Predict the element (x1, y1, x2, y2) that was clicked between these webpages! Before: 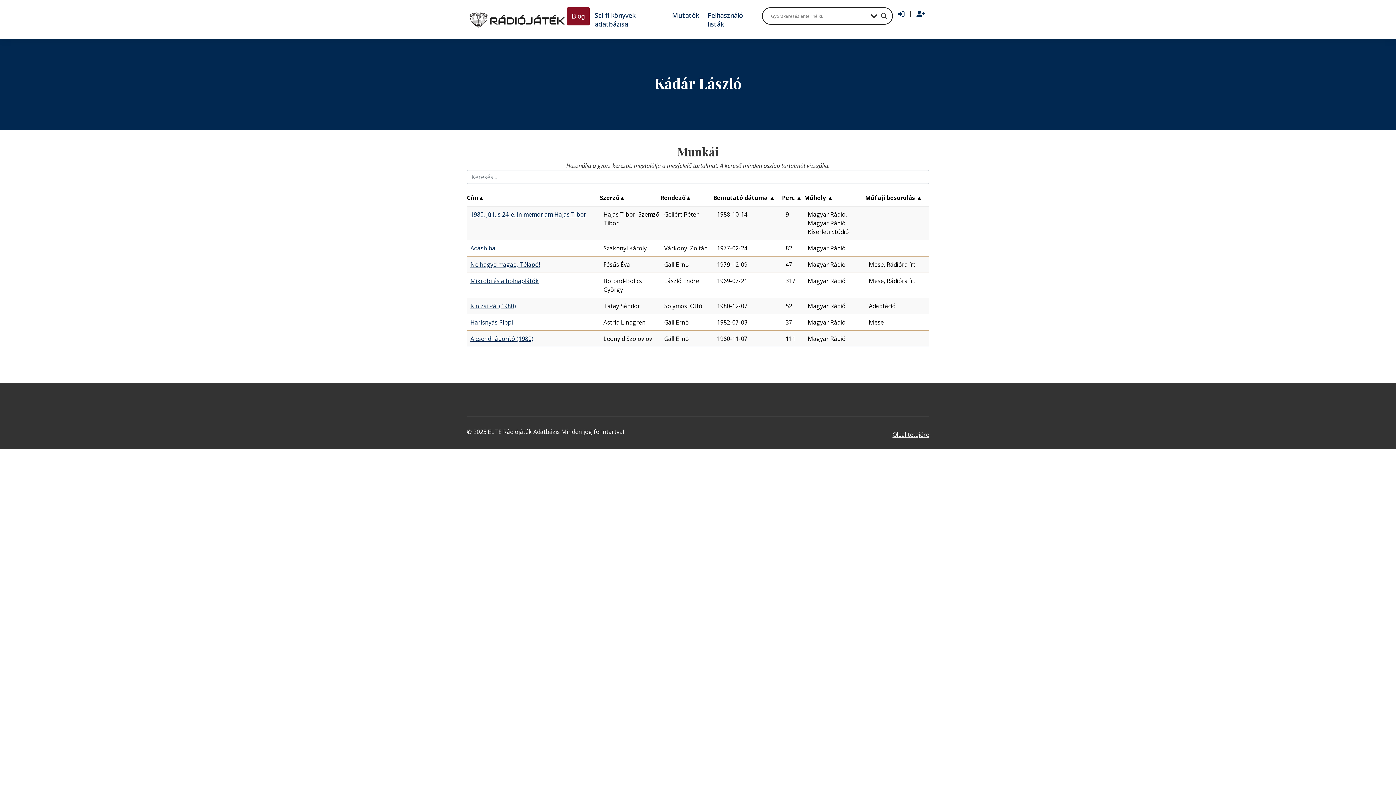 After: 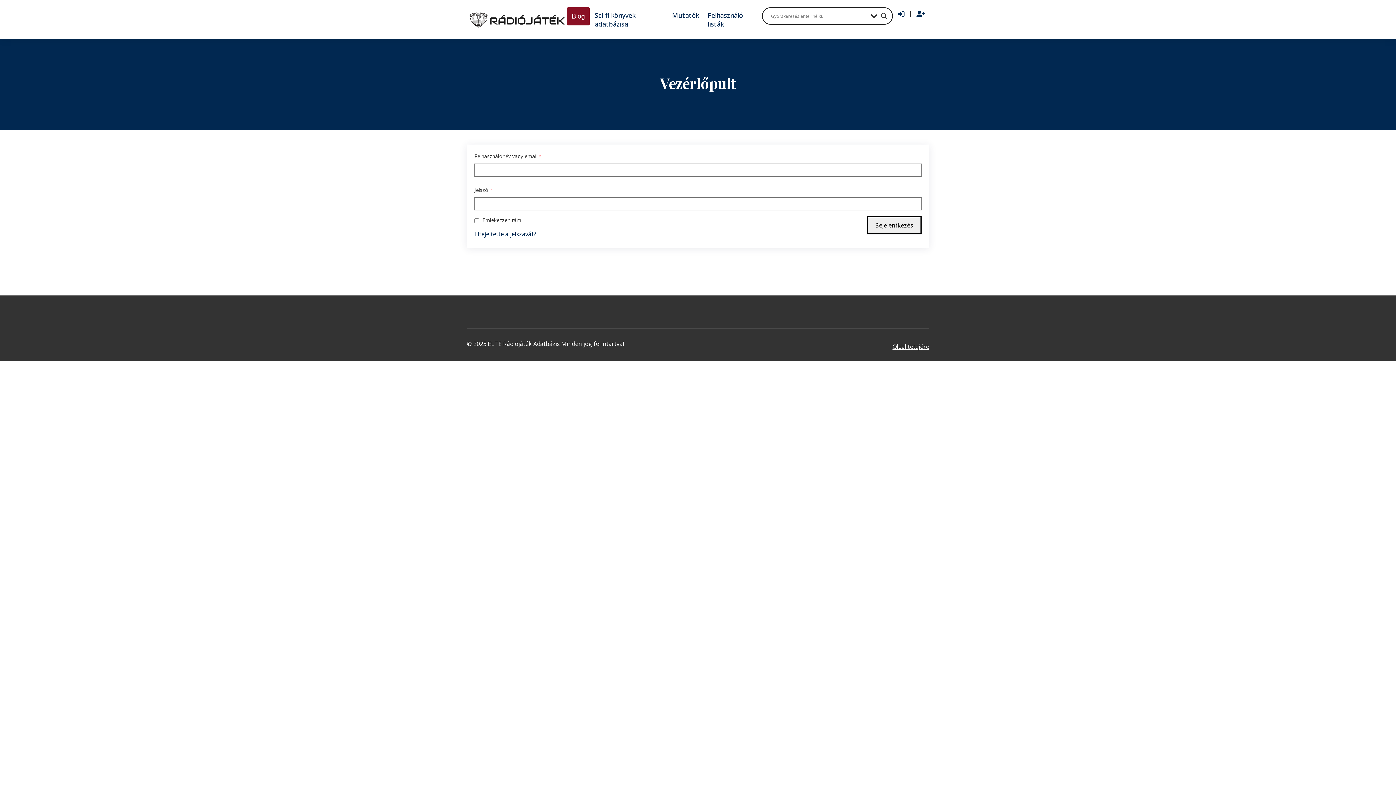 Action: bbox: (894, 7, 908, 21) label: Bejelentkezés